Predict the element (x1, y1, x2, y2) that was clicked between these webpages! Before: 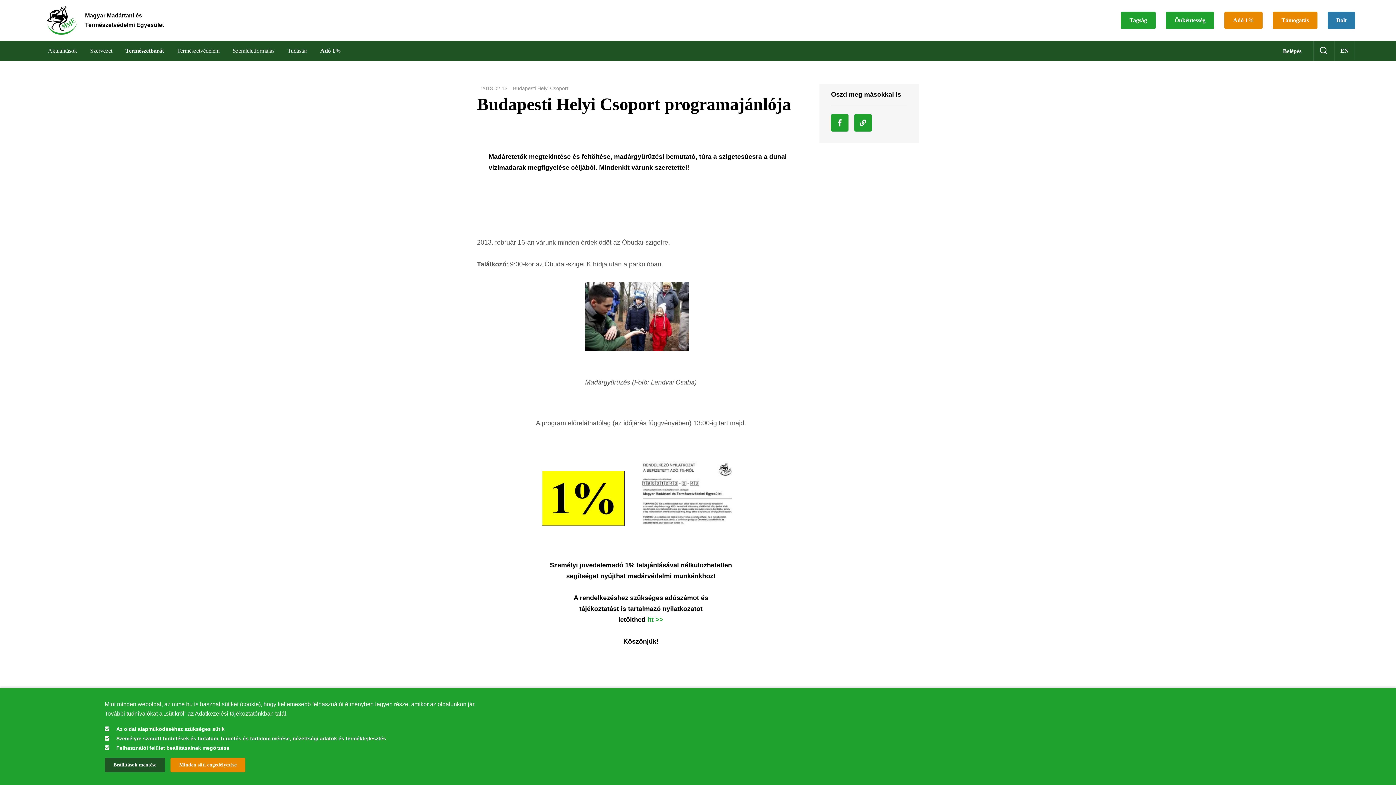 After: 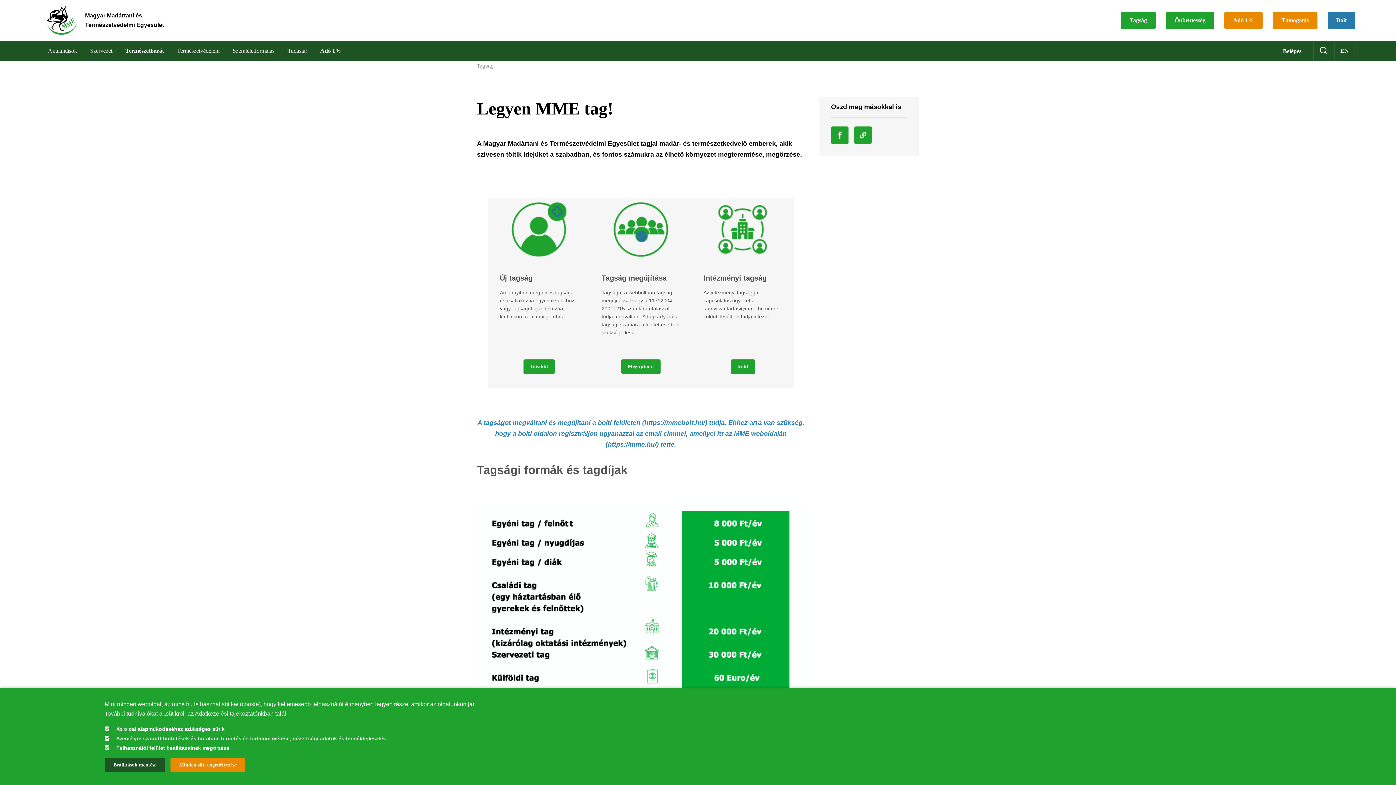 Action: label: Tagság bbox: (1121, 11, 1156, 28)